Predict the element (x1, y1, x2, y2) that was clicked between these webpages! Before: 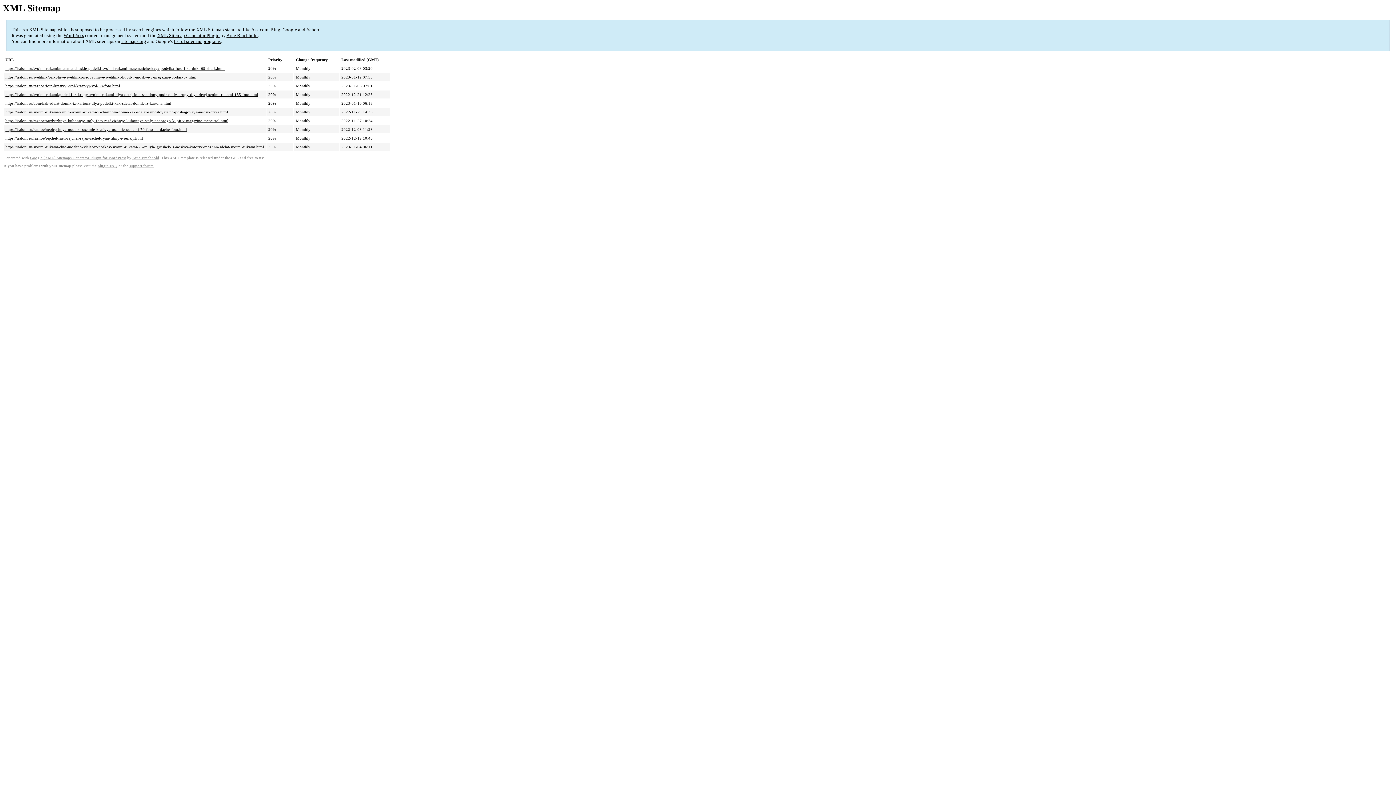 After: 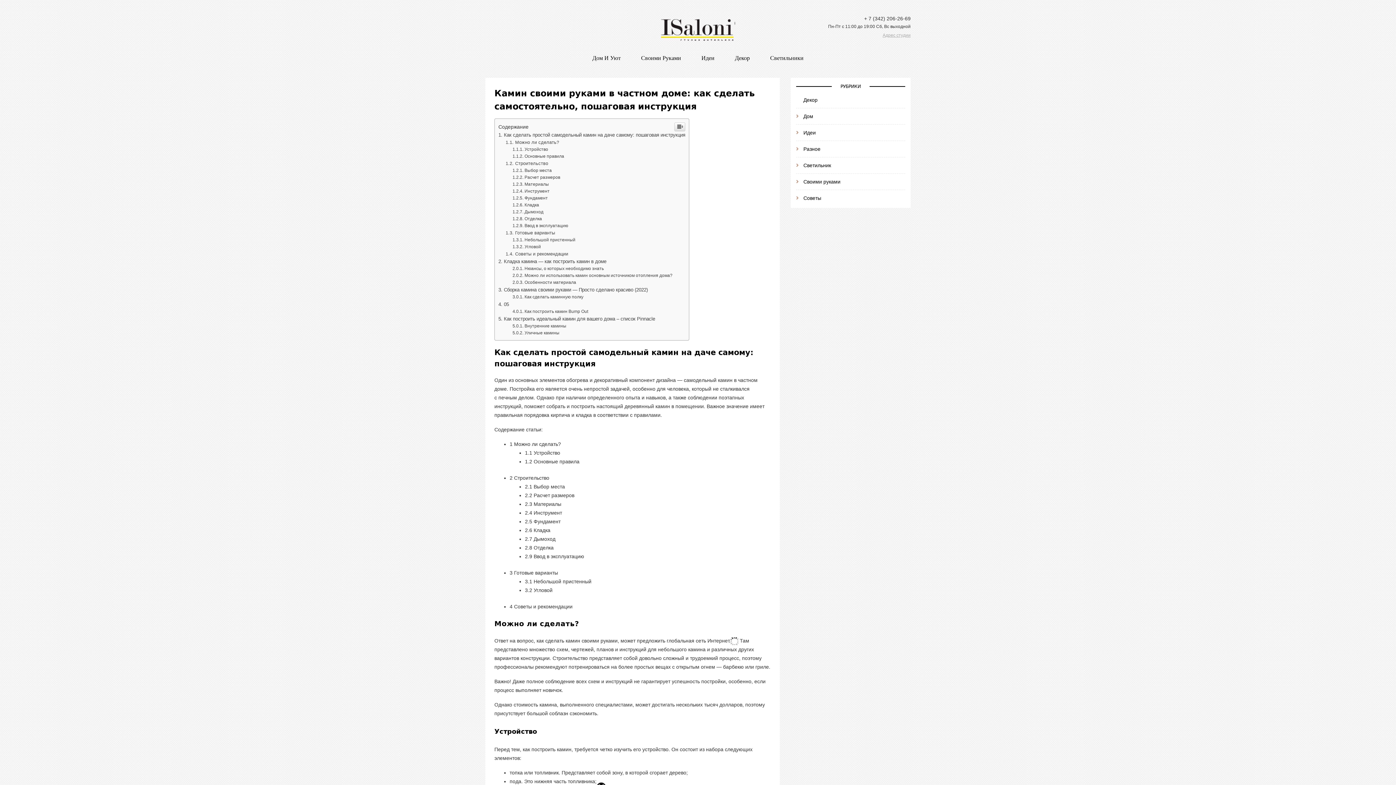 Action: label: https://isaloni.su/svoimi-rukami/kamin-svoimi-rukami-v-chastnom-dome-kak-sdelat-samostoyatelno-poshagovaya-instrukcziya.html bbox: (5, 109, 228, 114)